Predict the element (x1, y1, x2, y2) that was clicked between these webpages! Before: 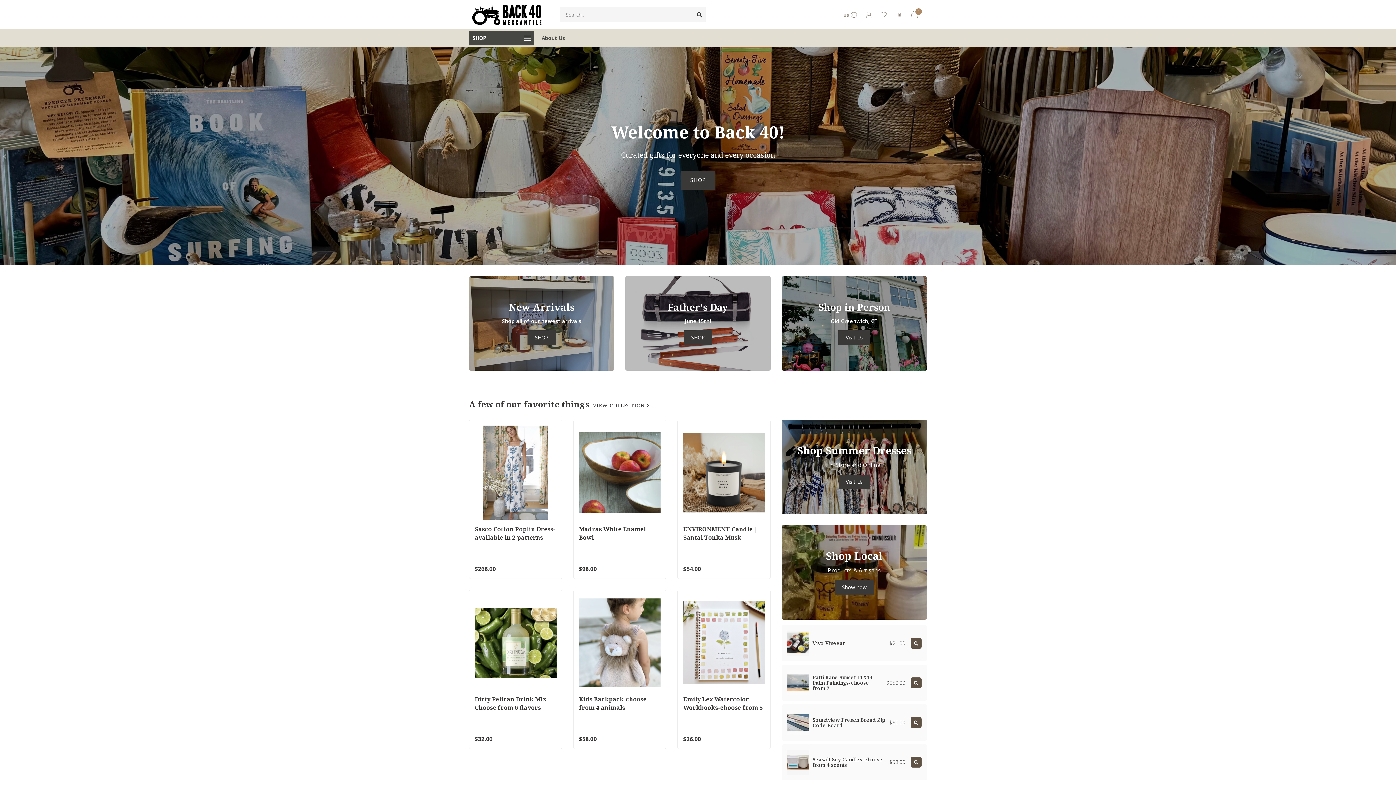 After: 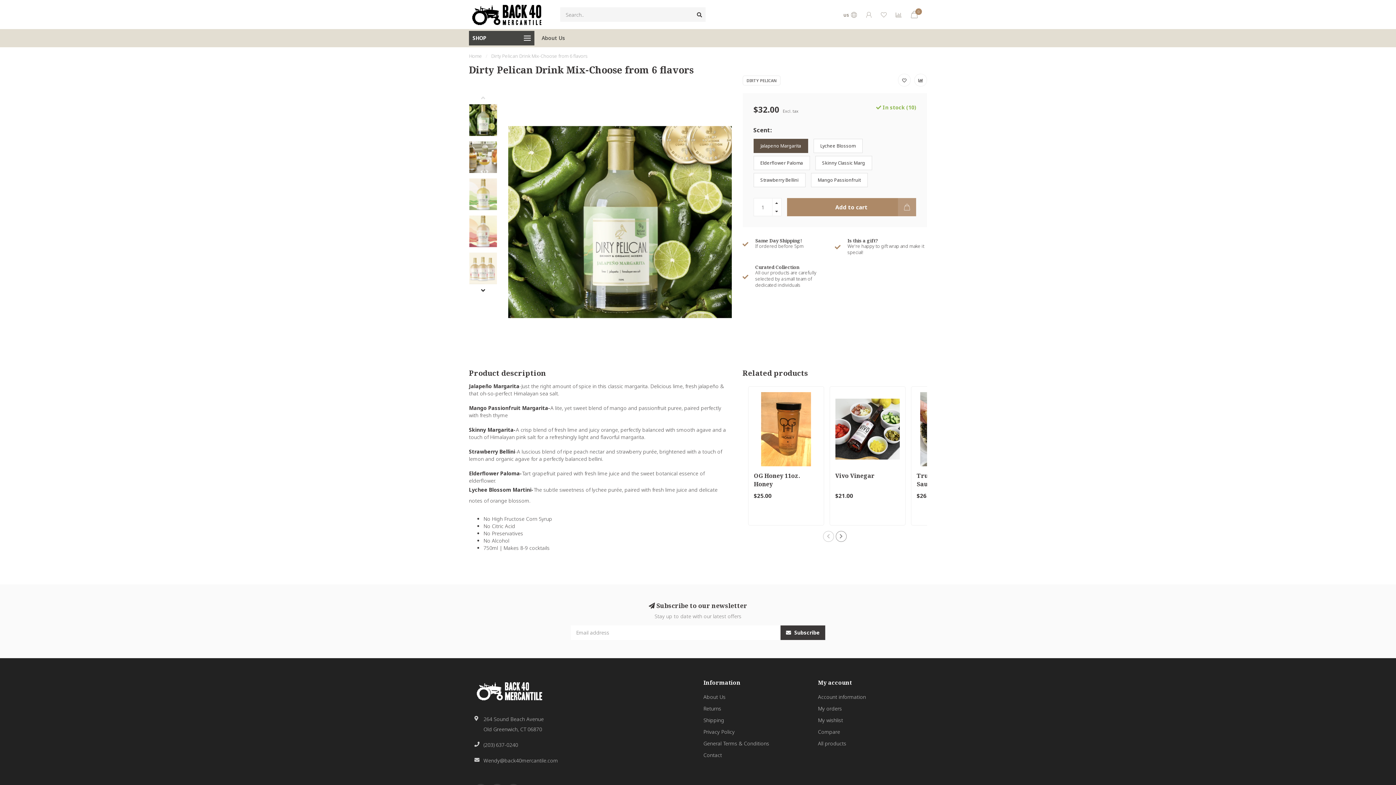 Action: bbox: (474, 695, 548, 712) label: Dirty Pelican Drink Mix-Choose from 6 flavors